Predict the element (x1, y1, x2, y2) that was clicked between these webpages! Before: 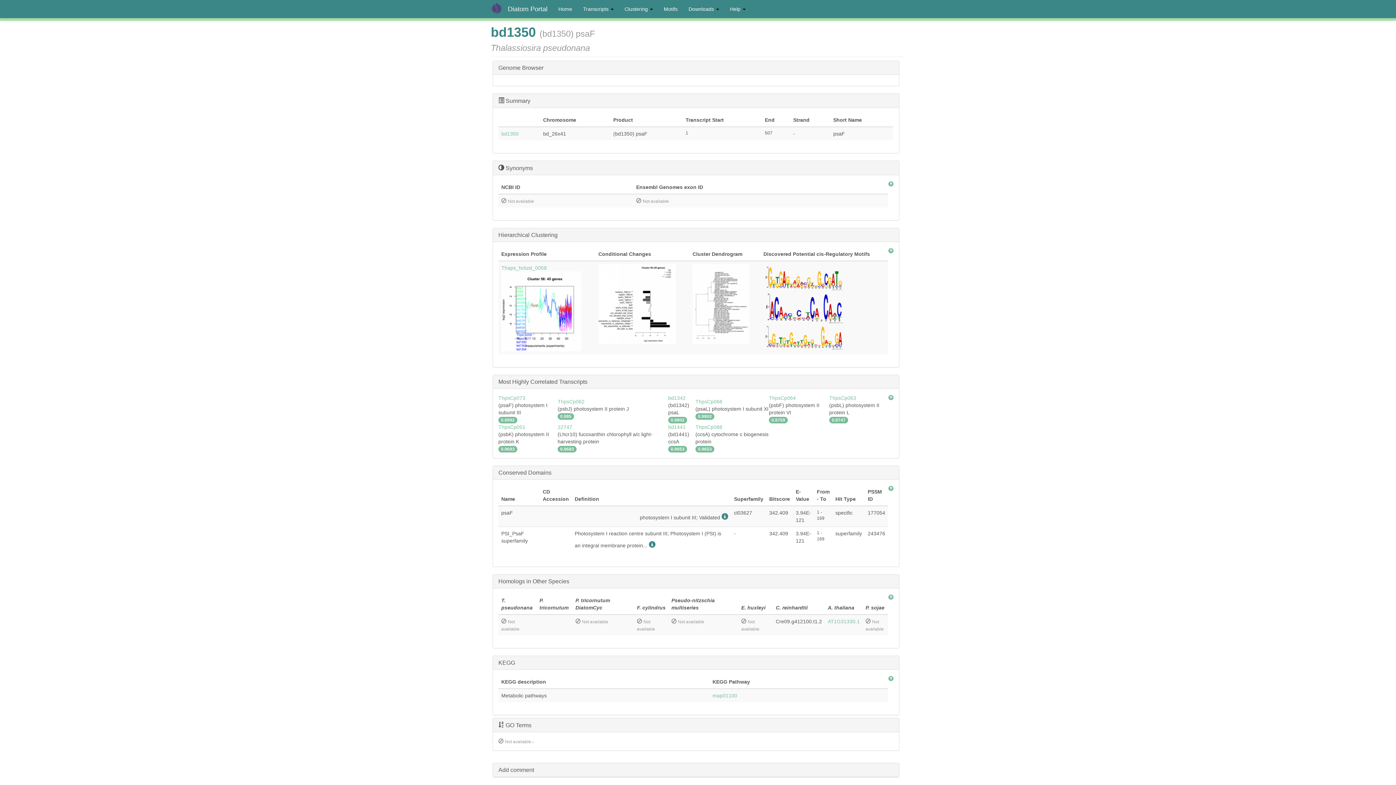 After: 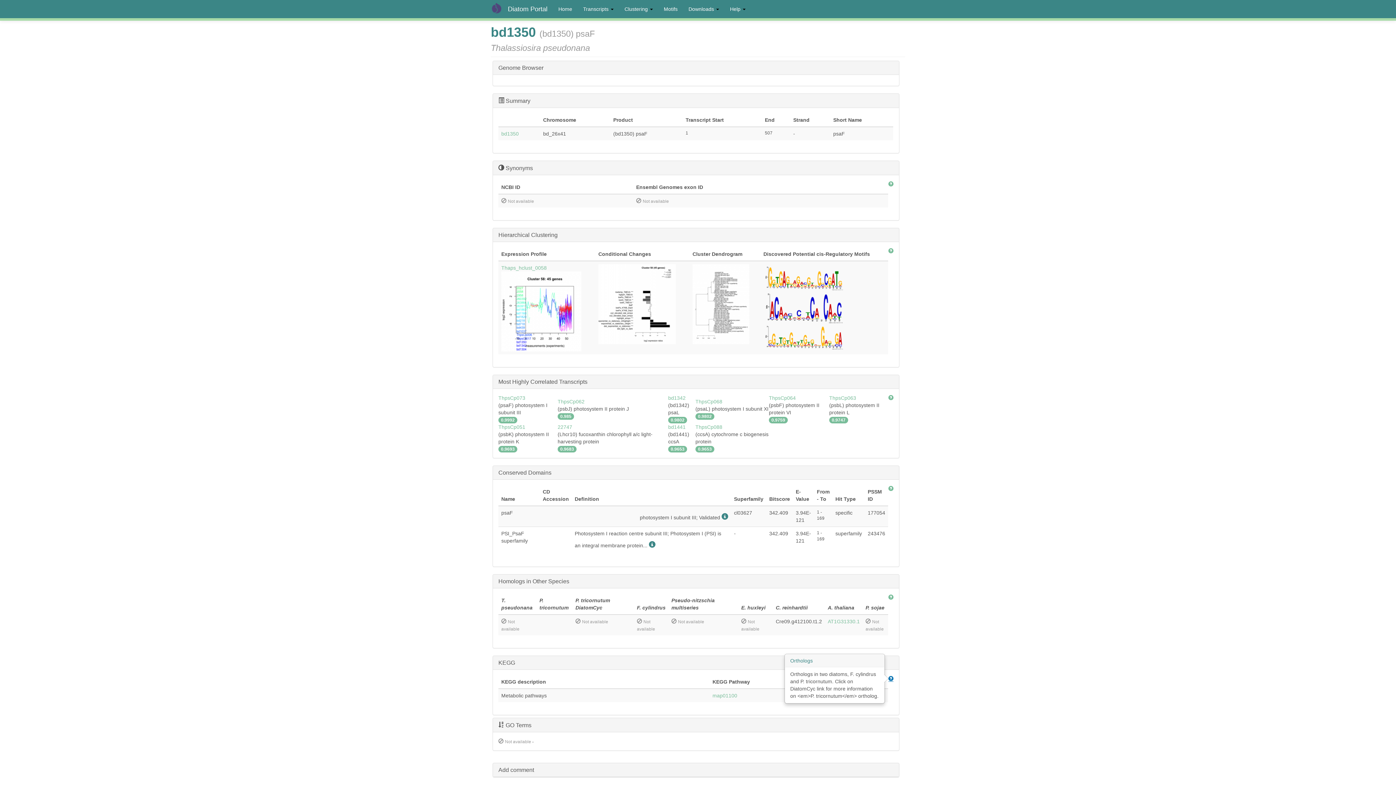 Action: bbox: (888, 676, 893, 681)